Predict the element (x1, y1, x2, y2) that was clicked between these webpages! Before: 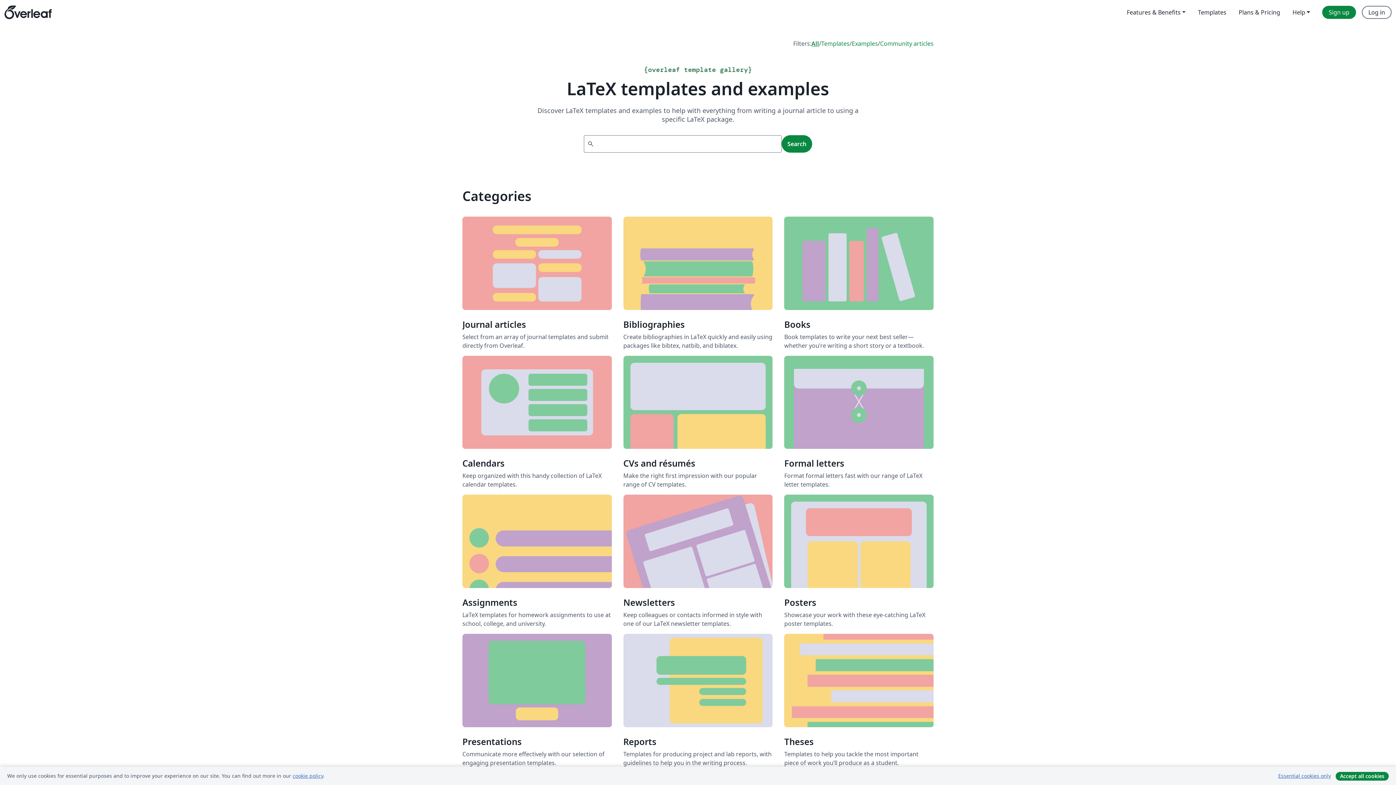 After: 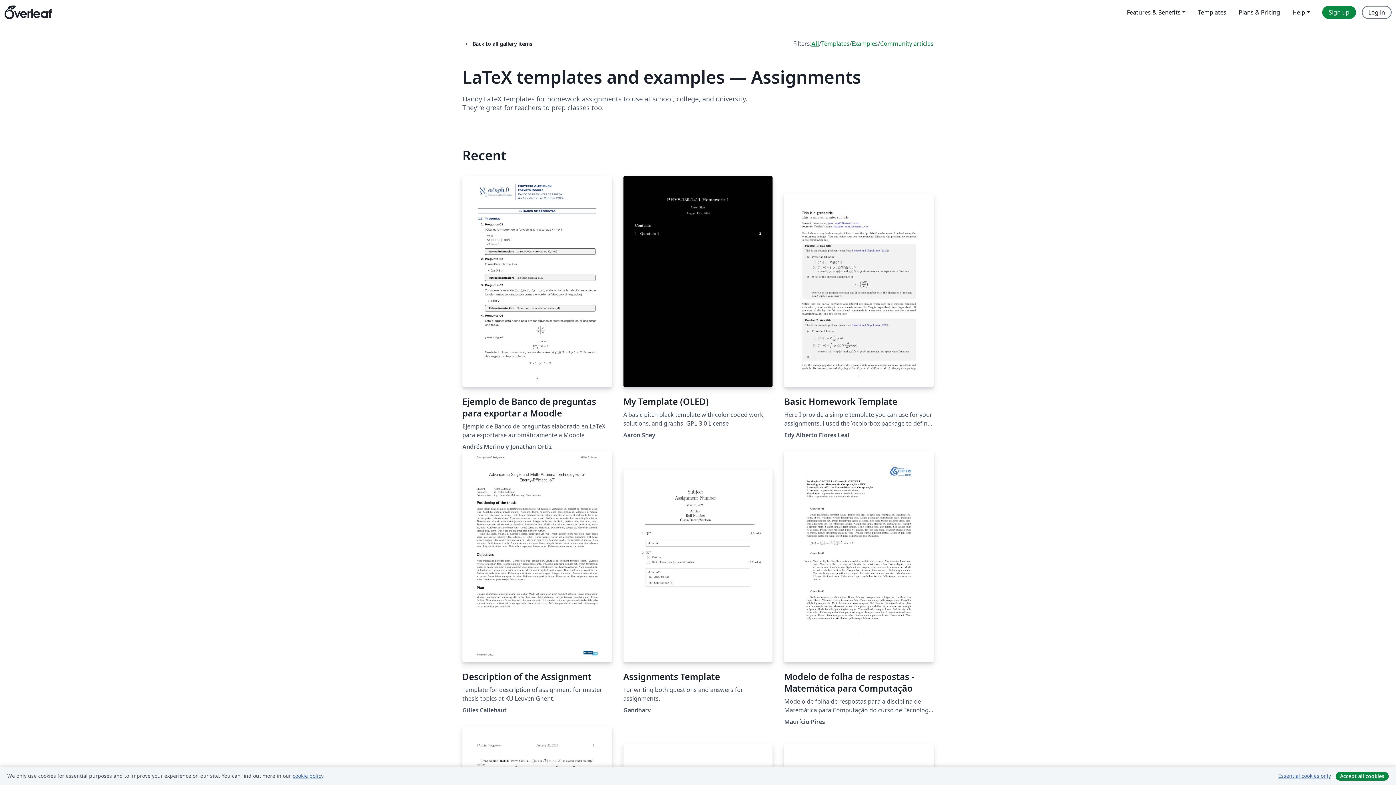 Action: bbox: (462, 495, 611, 608) label: Assignments